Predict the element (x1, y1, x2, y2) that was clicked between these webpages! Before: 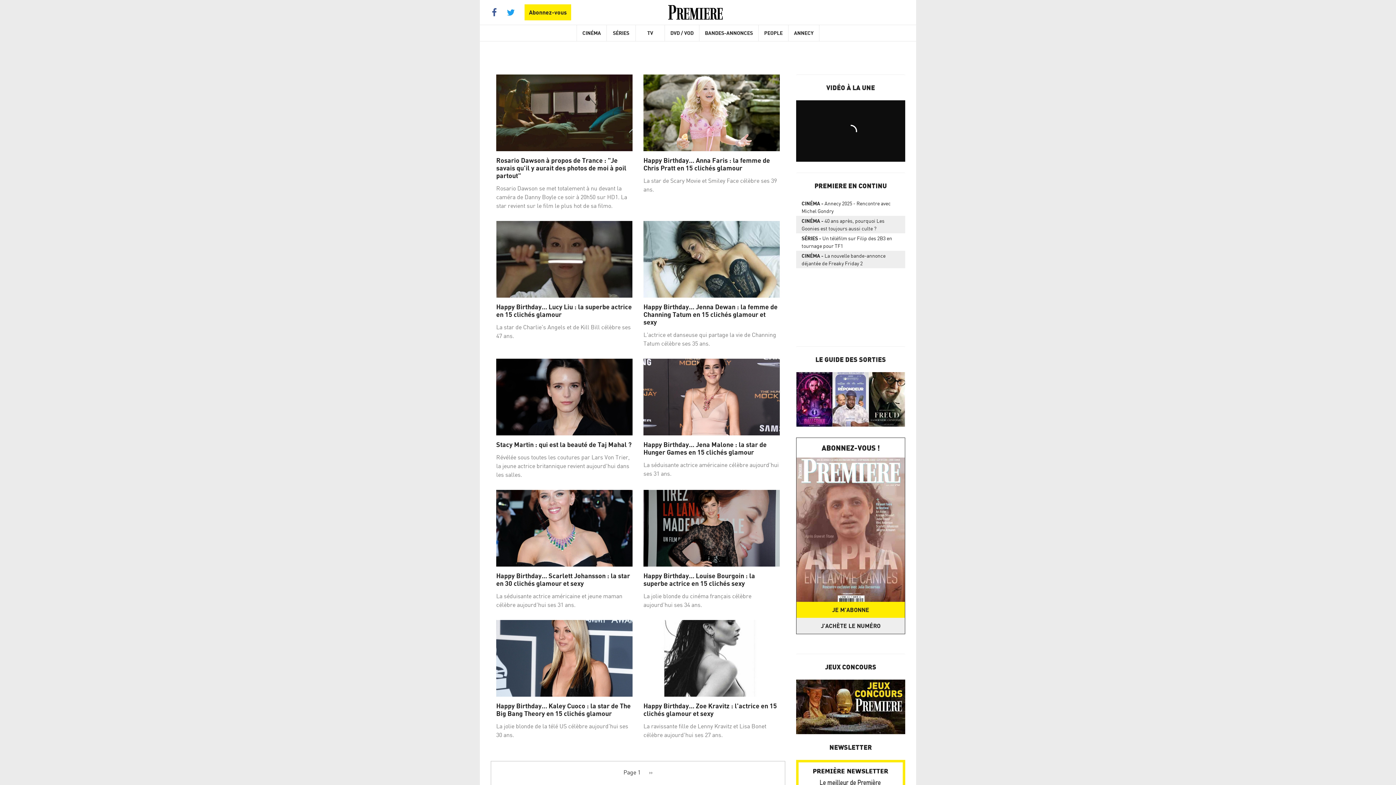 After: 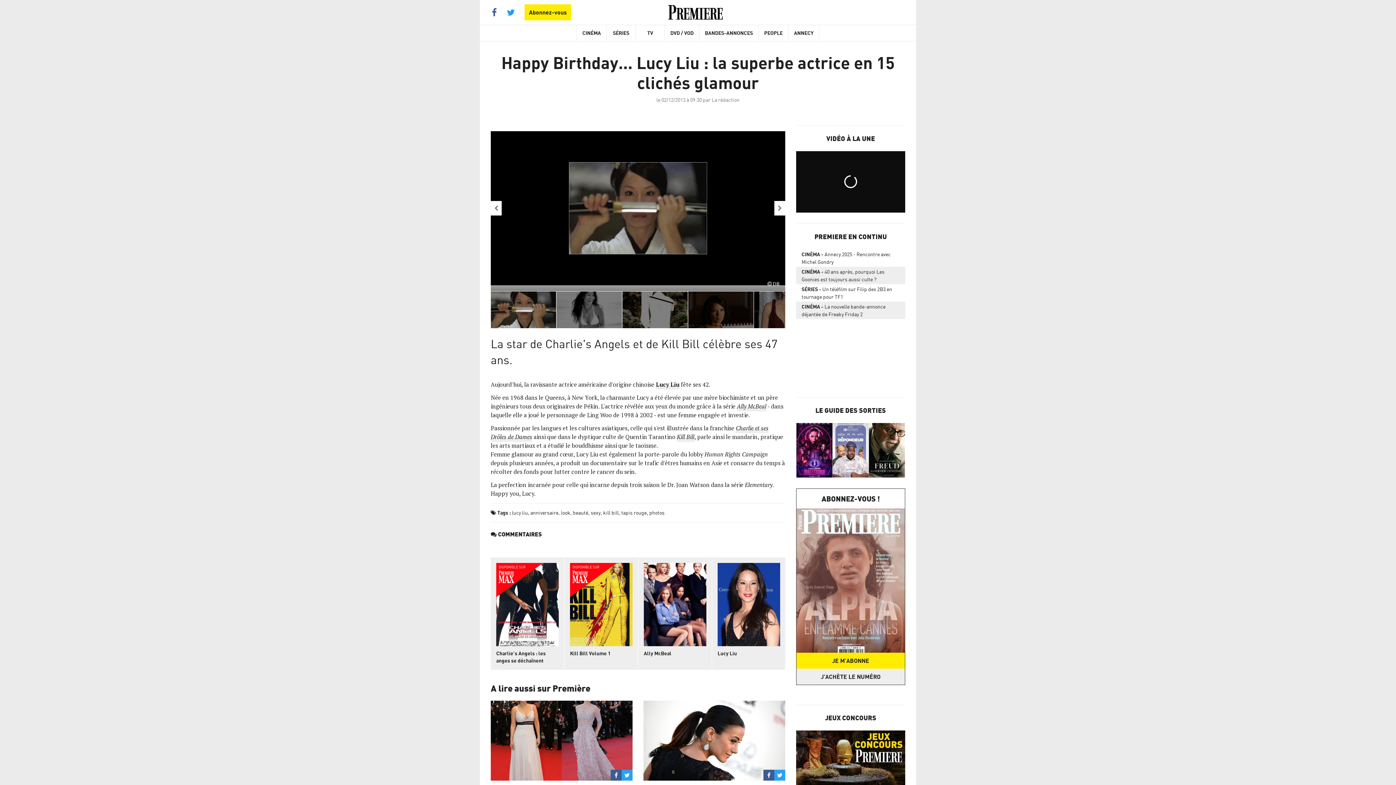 Action: bbox: (496, 303, 632, 318) label: Happy Birthday... Lucy Liu : la superbe actrice en 15 clichés glamour
